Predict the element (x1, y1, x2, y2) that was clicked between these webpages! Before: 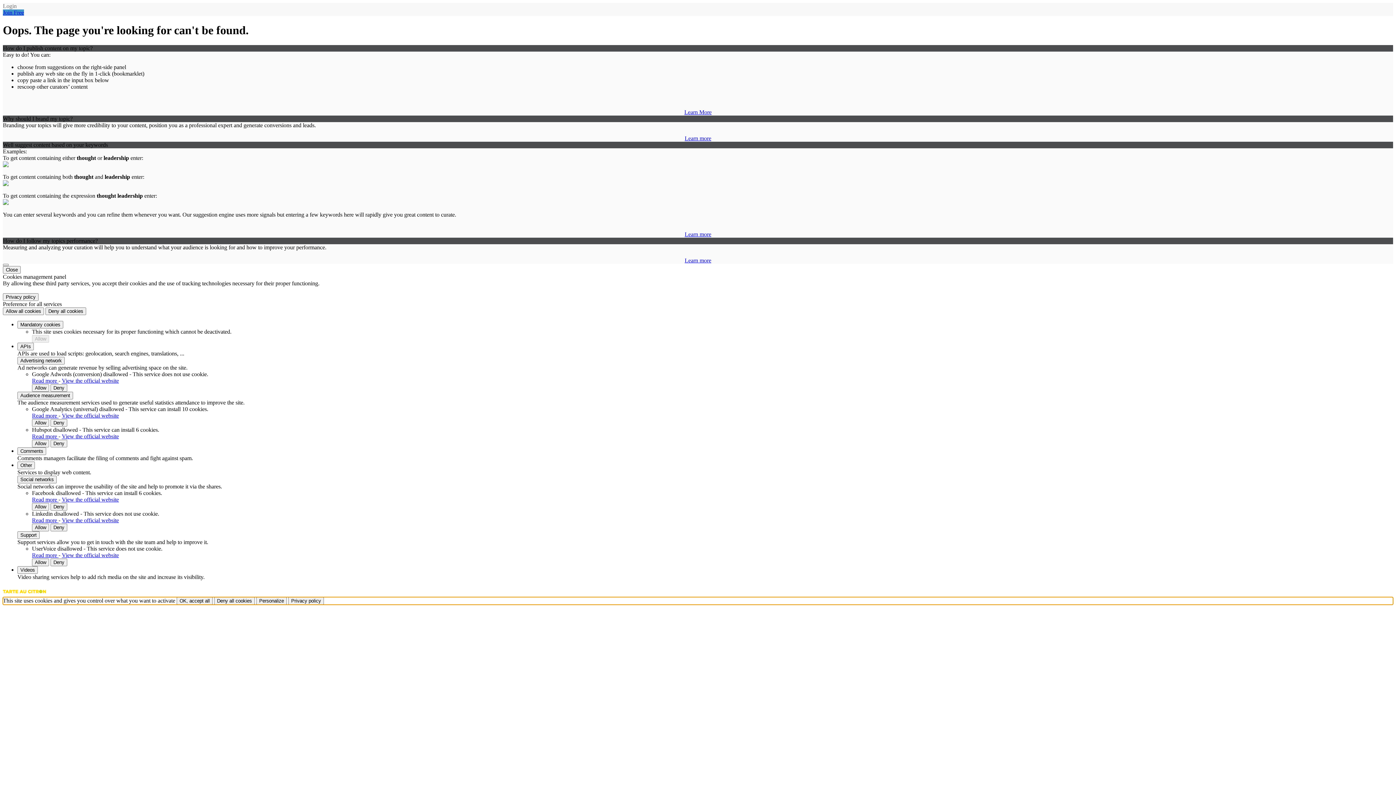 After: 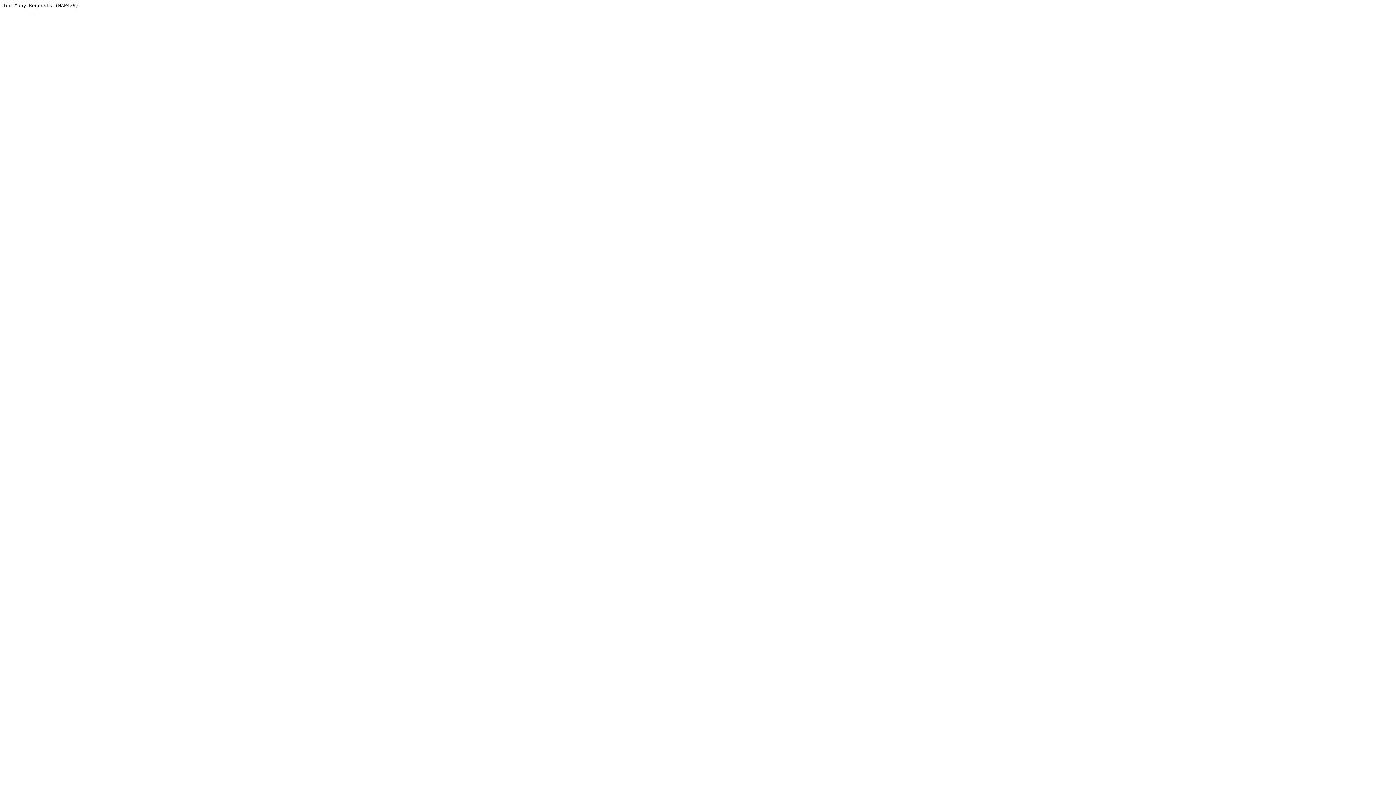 Action: bbox: (2, 293, 38, 301) label: Privacy policy